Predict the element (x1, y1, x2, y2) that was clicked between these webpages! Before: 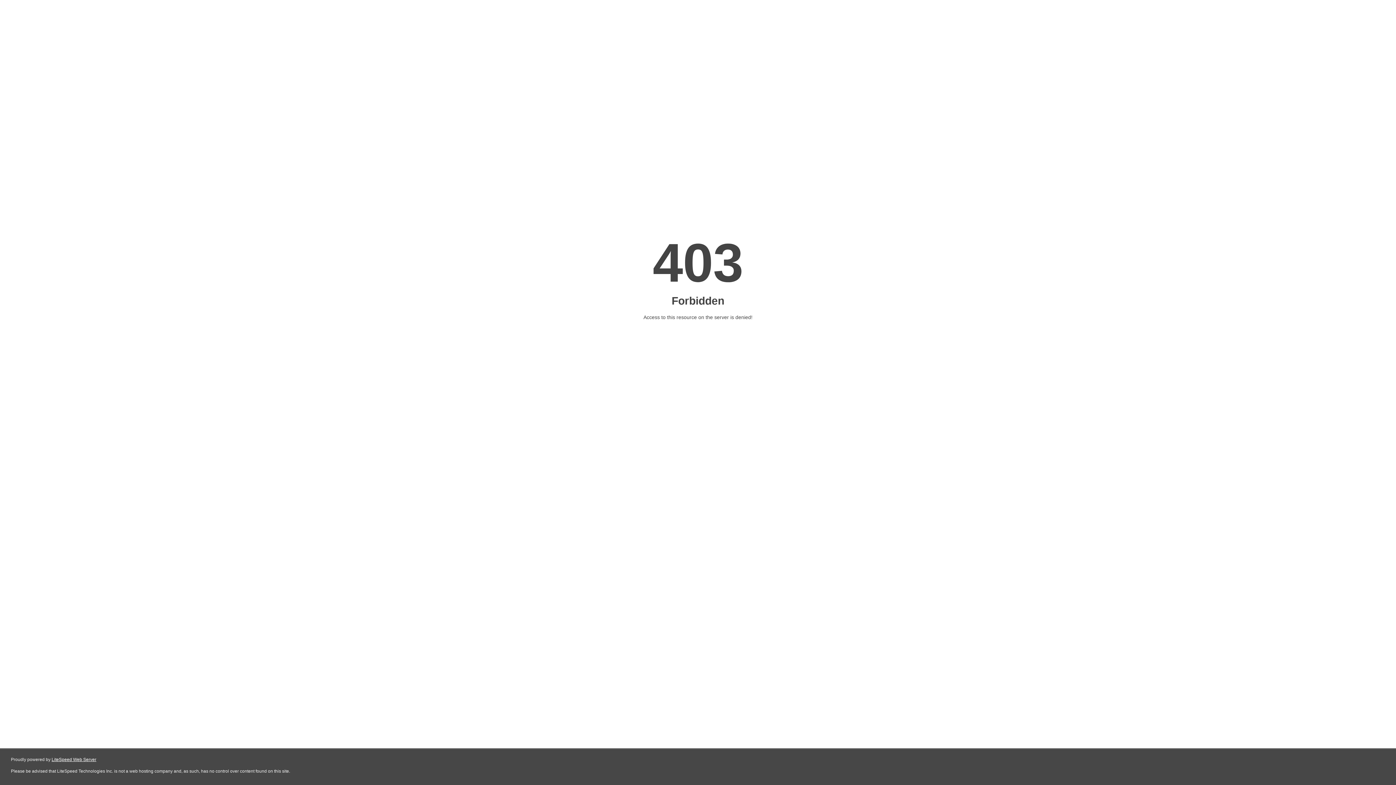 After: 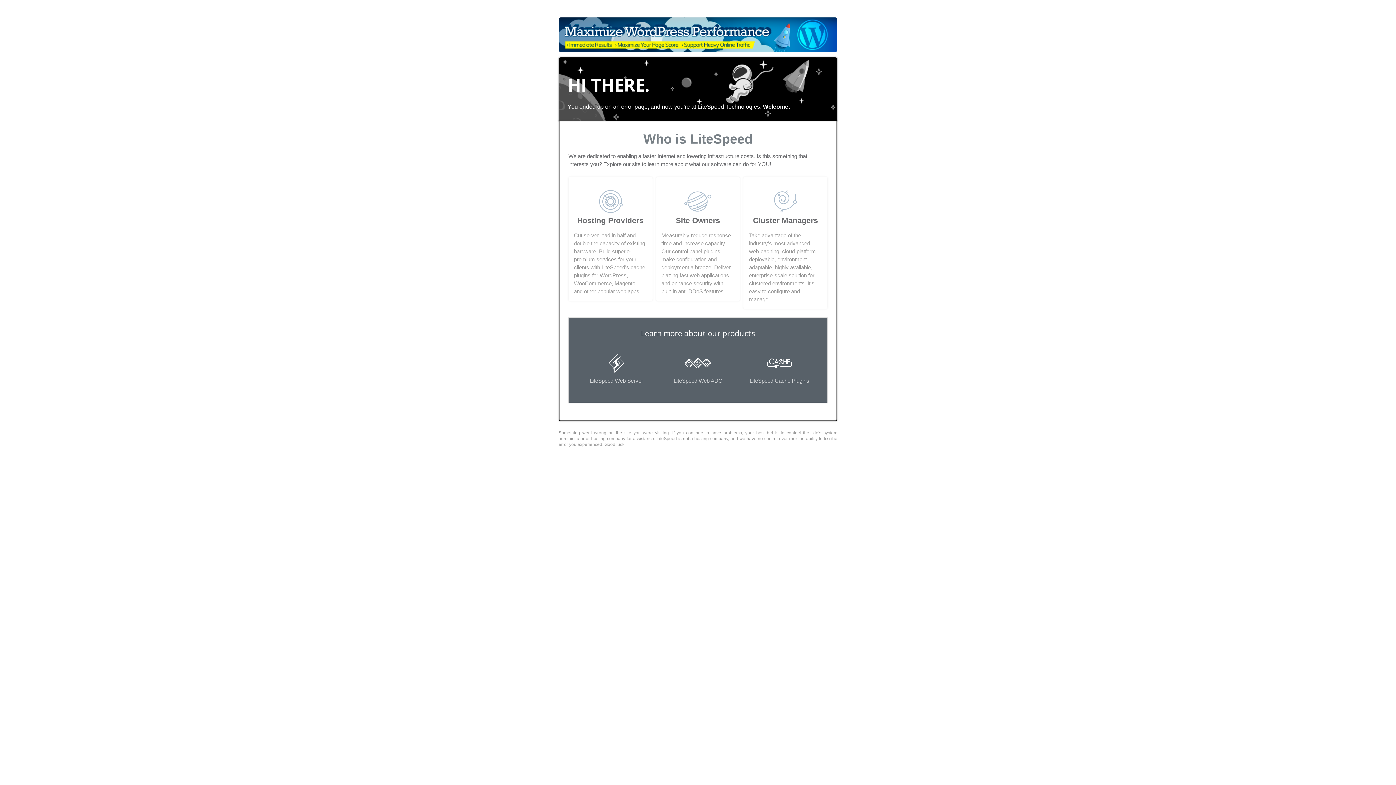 Action: bbox: (51, 757, 96, 762) label: LiteSpeed Web Server